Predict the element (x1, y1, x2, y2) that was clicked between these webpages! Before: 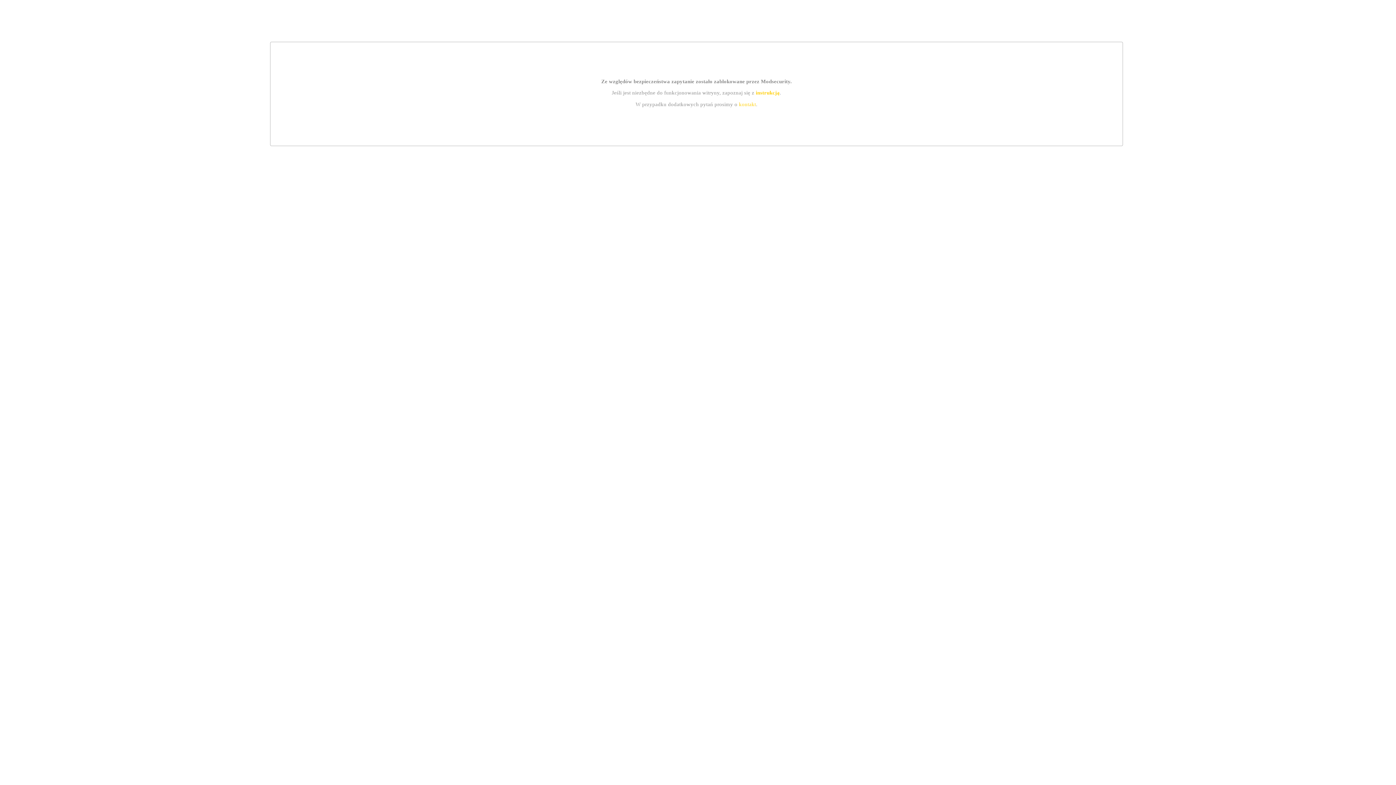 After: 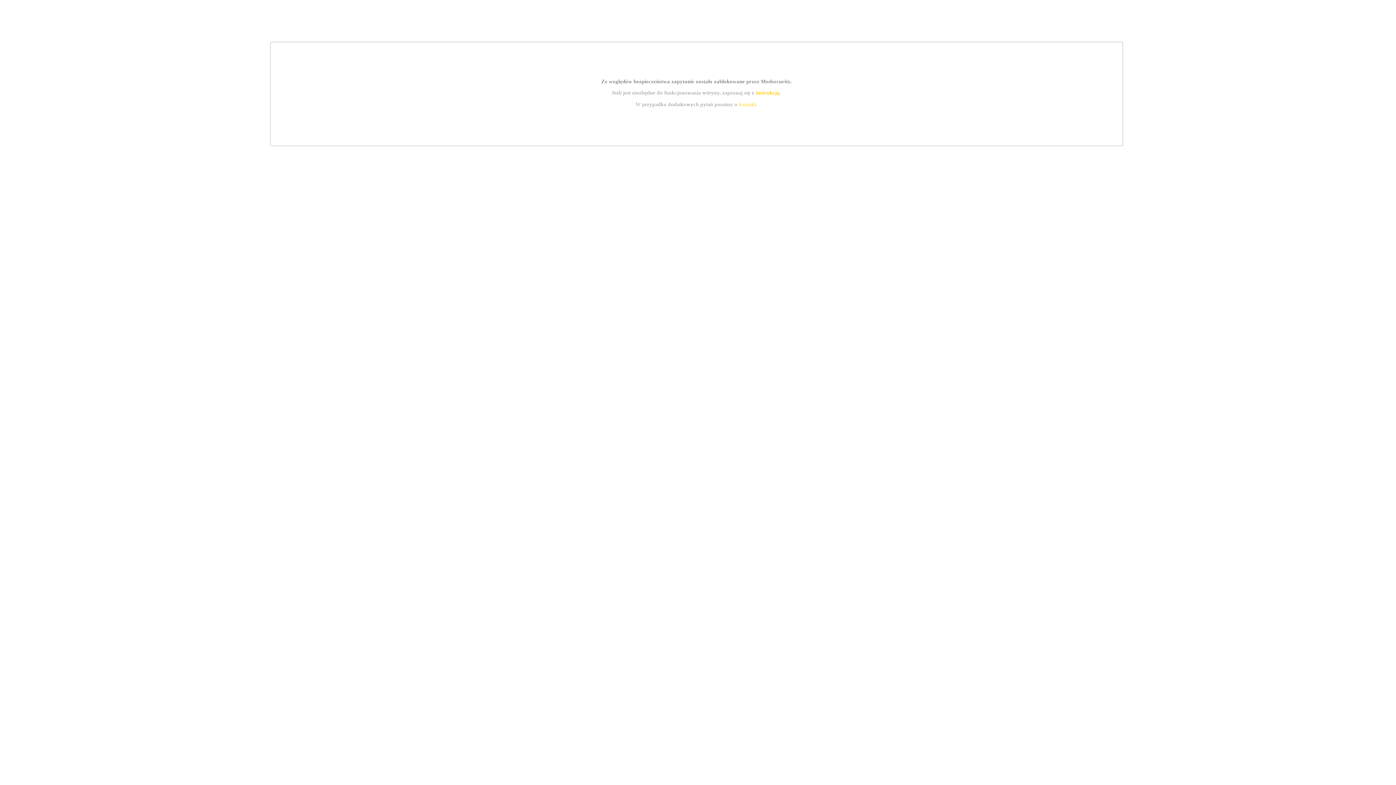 Action: label: instrukcją bbox: (755, 89, 779, 95)